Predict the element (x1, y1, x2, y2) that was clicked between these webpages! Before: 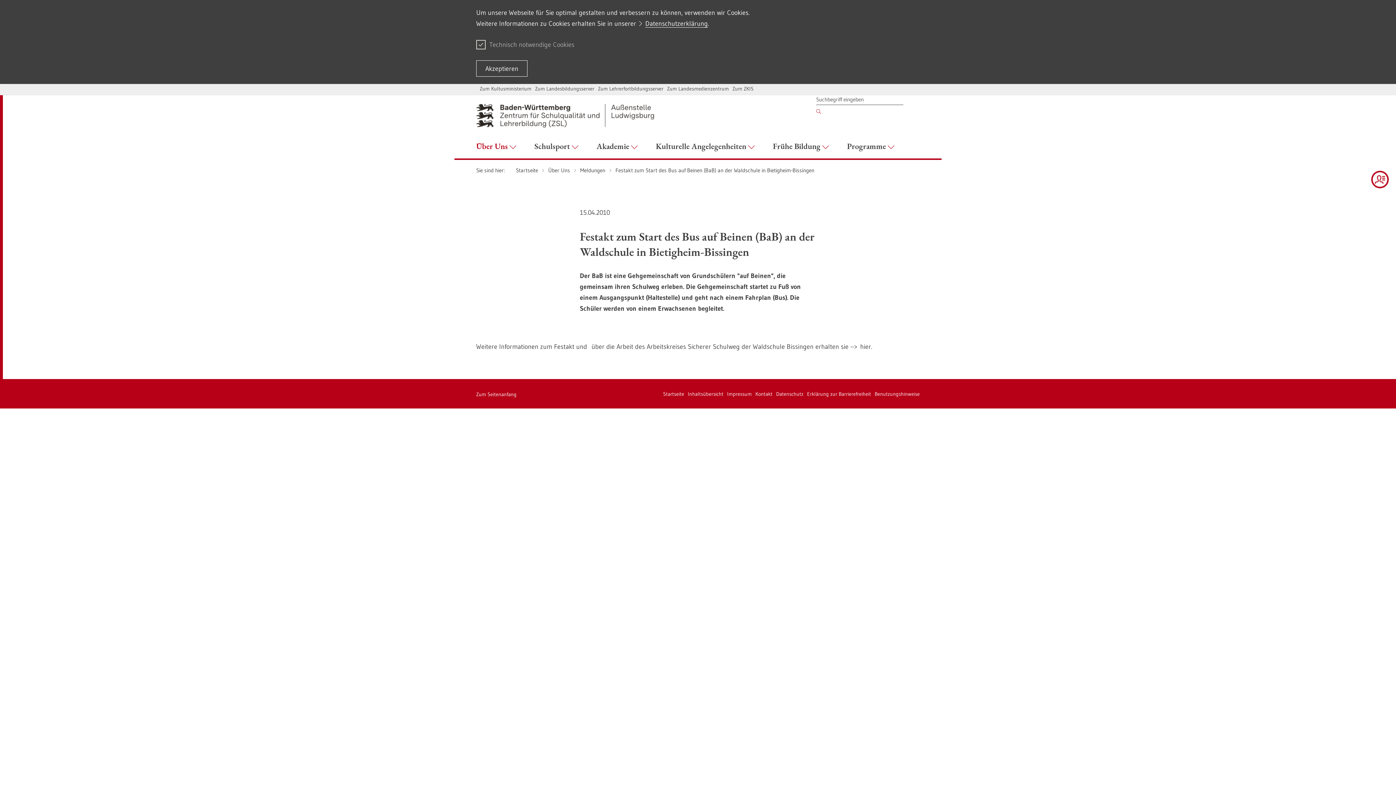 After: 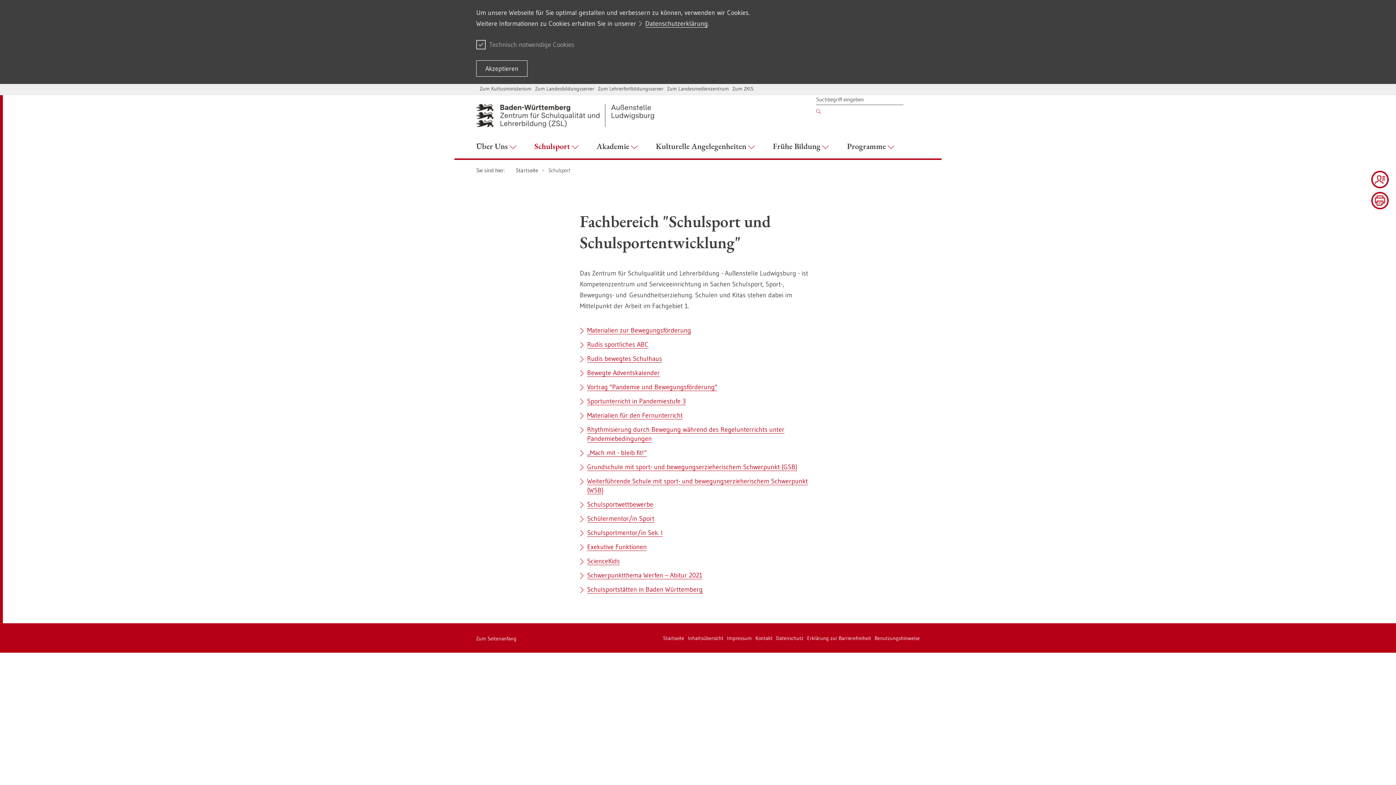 Action: label: Schulsport  bbox: (525, 135, 587, 159)